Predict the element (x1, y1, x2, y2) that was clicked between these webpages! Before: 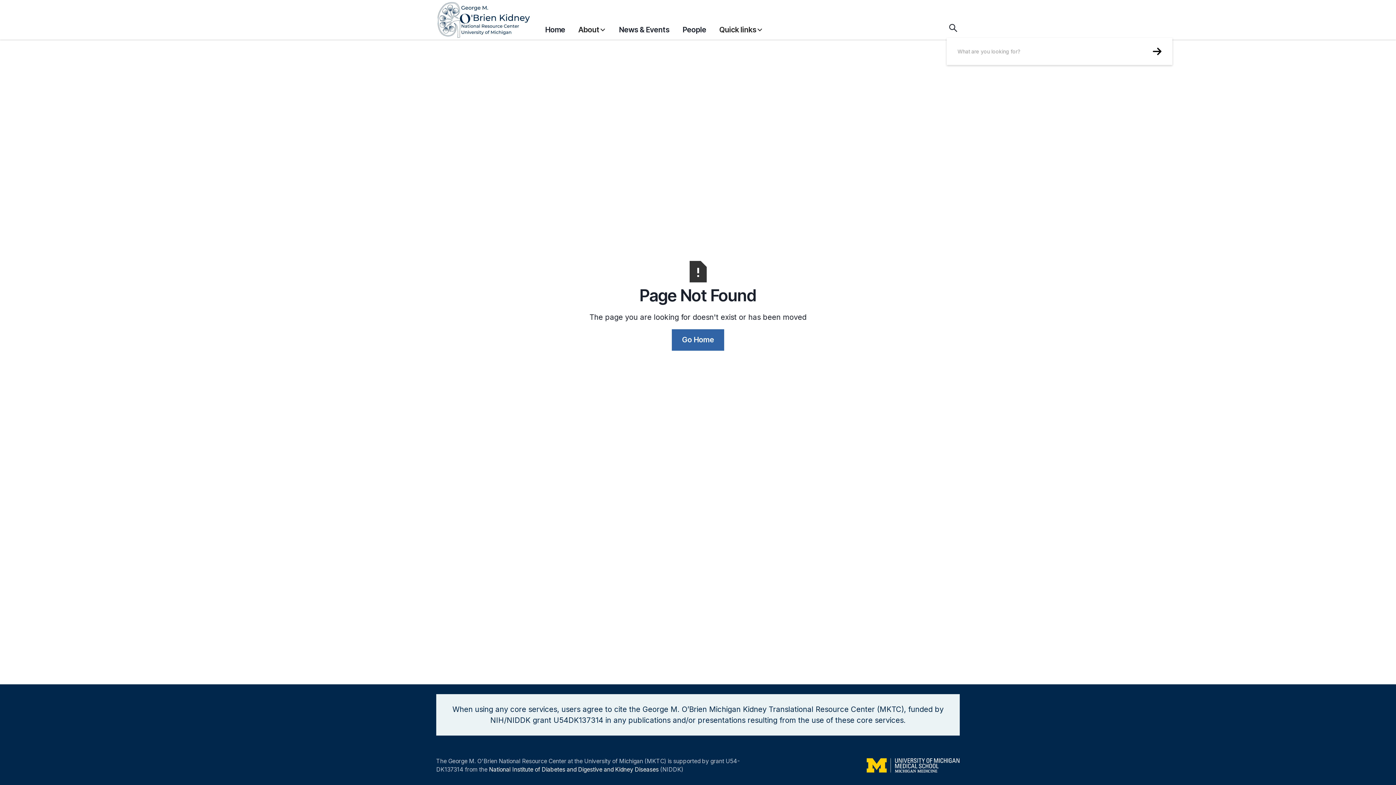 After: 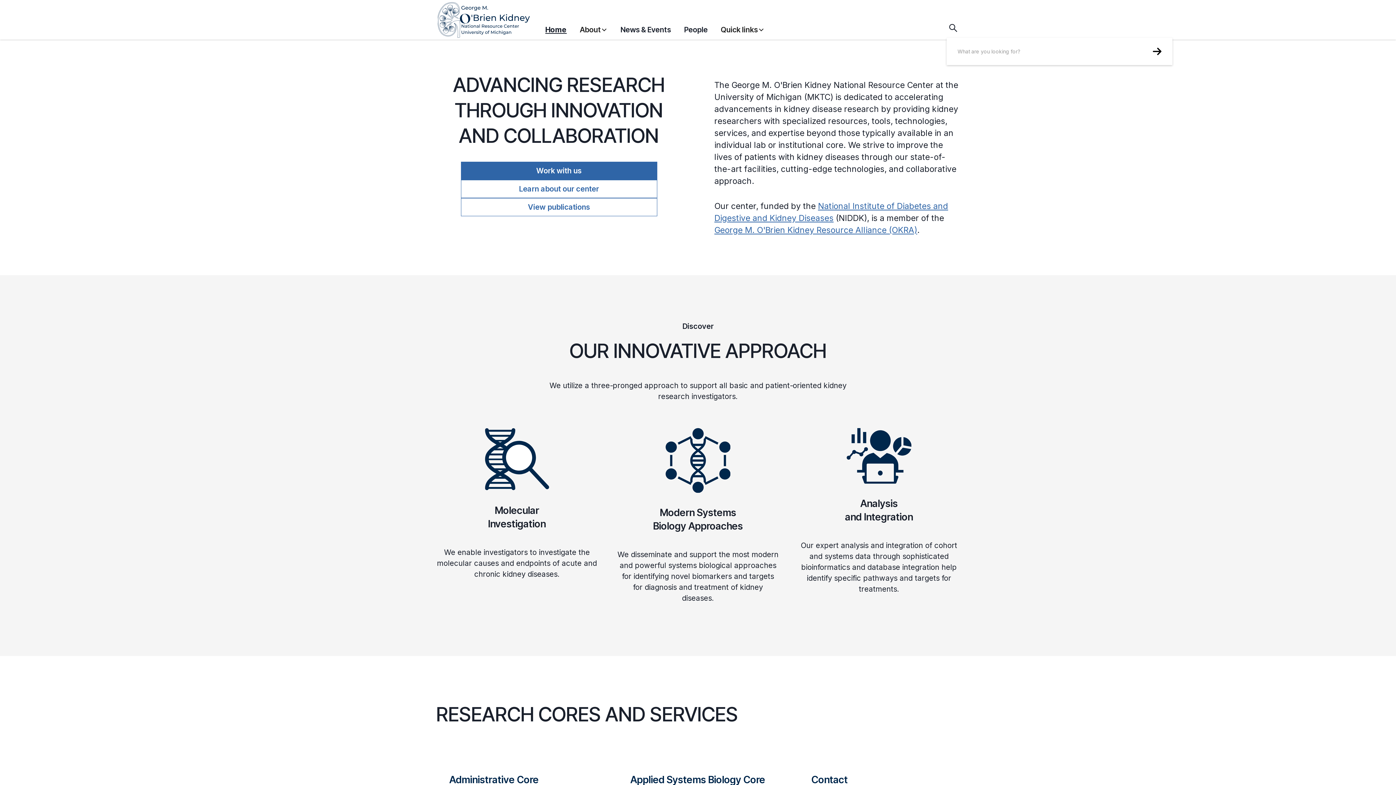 Action: bbox: (545, 20, 565, 38) label: Home